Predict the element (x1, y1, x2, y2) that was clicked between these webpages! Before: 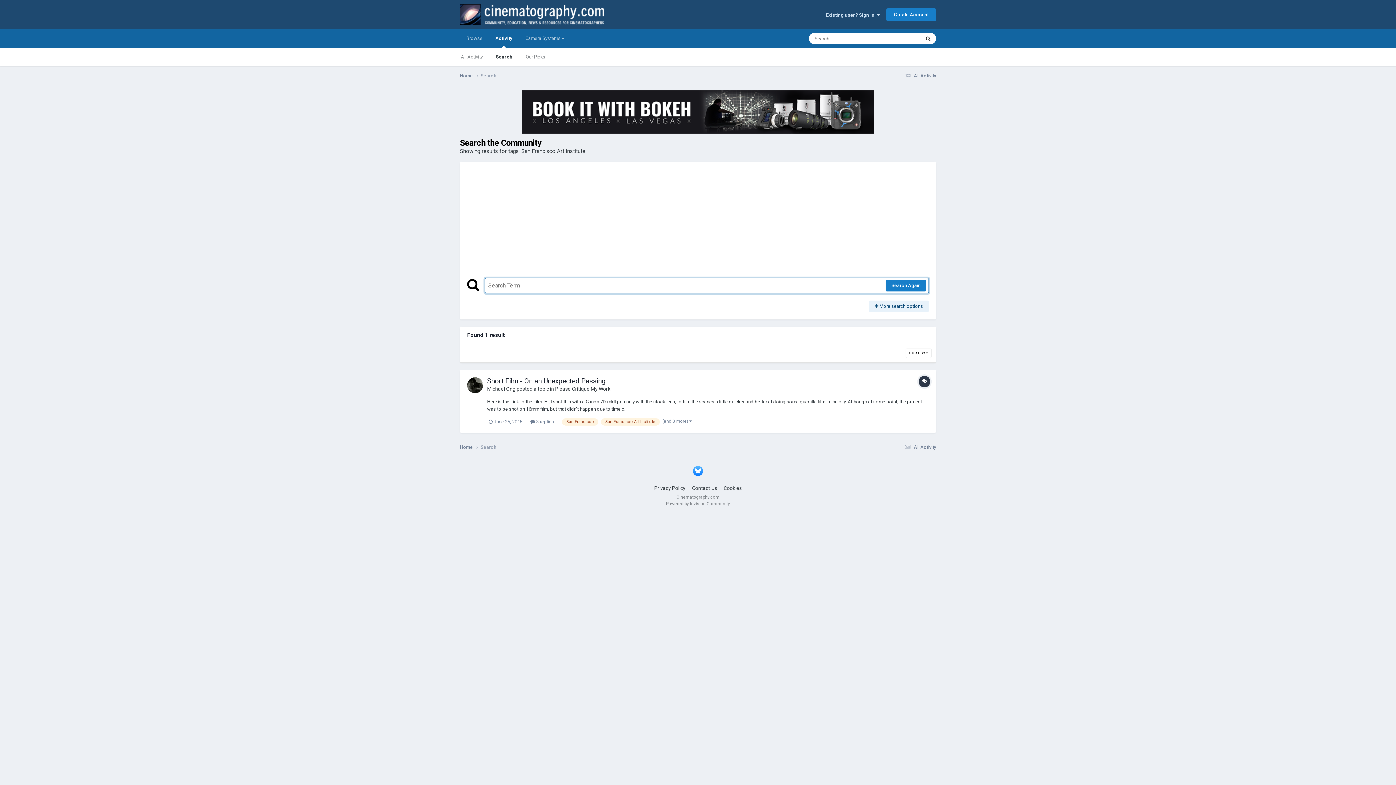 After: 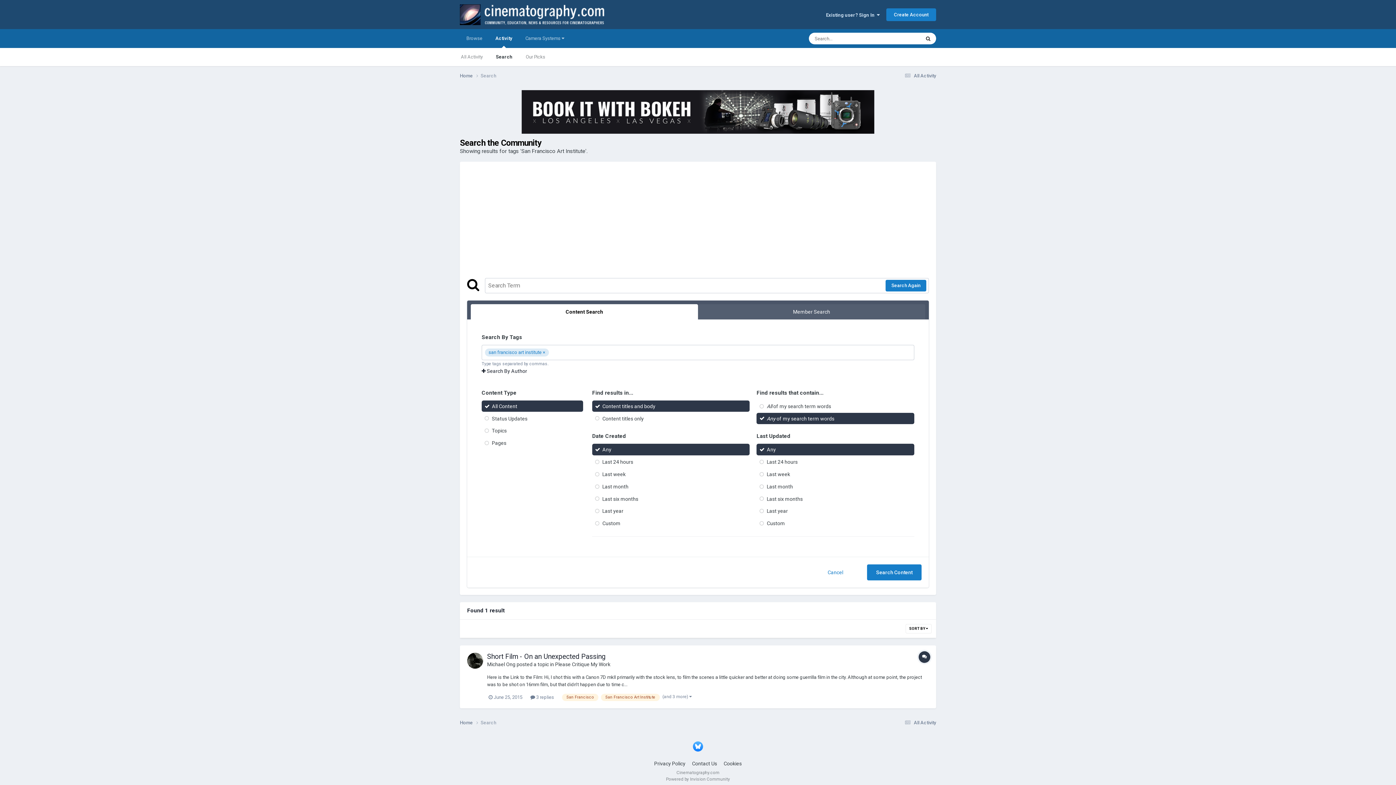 Action: label:  More search options bbox: (869, 300, 929, 312)